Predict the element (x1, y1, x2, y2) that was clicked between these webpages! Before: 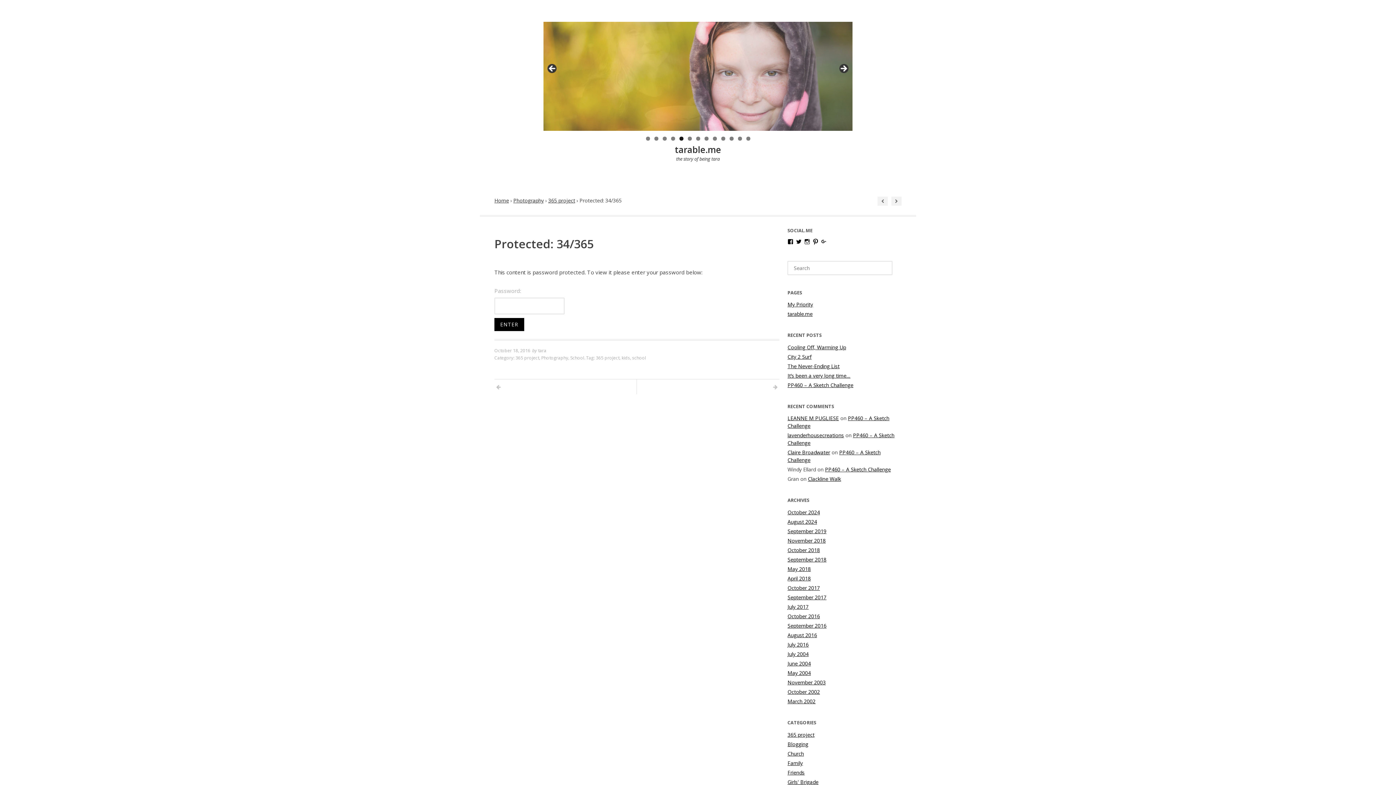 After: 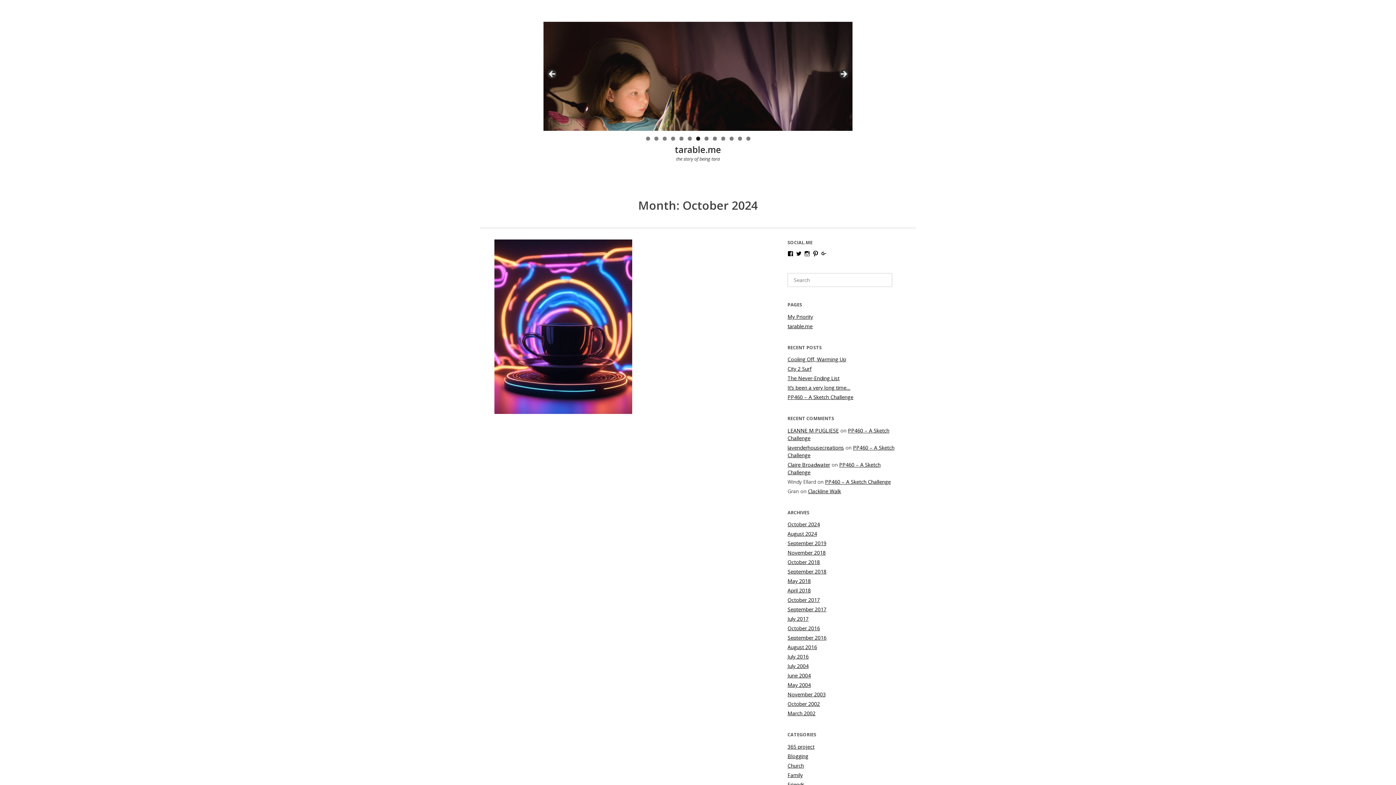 Action: bbox: (787, 509, 820, 515) label: October 2024